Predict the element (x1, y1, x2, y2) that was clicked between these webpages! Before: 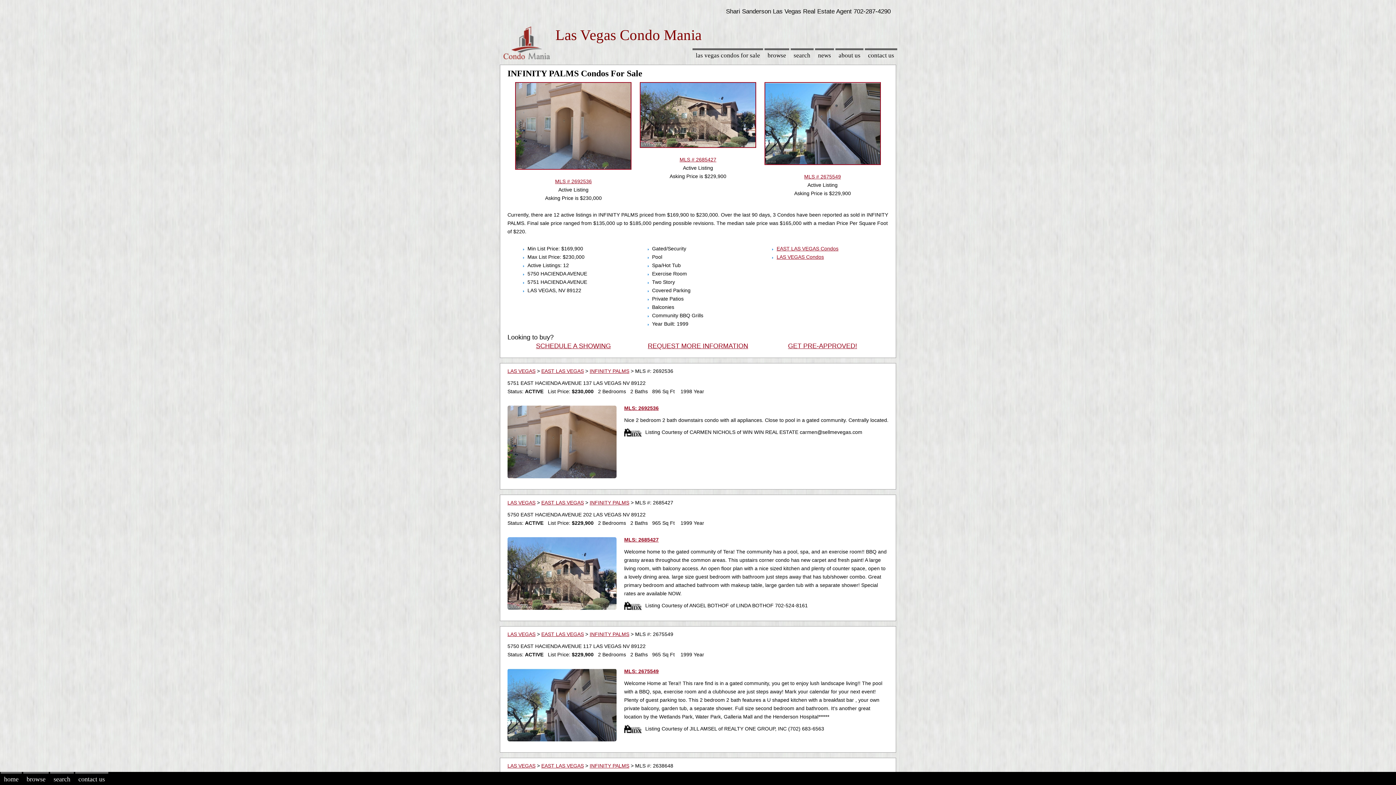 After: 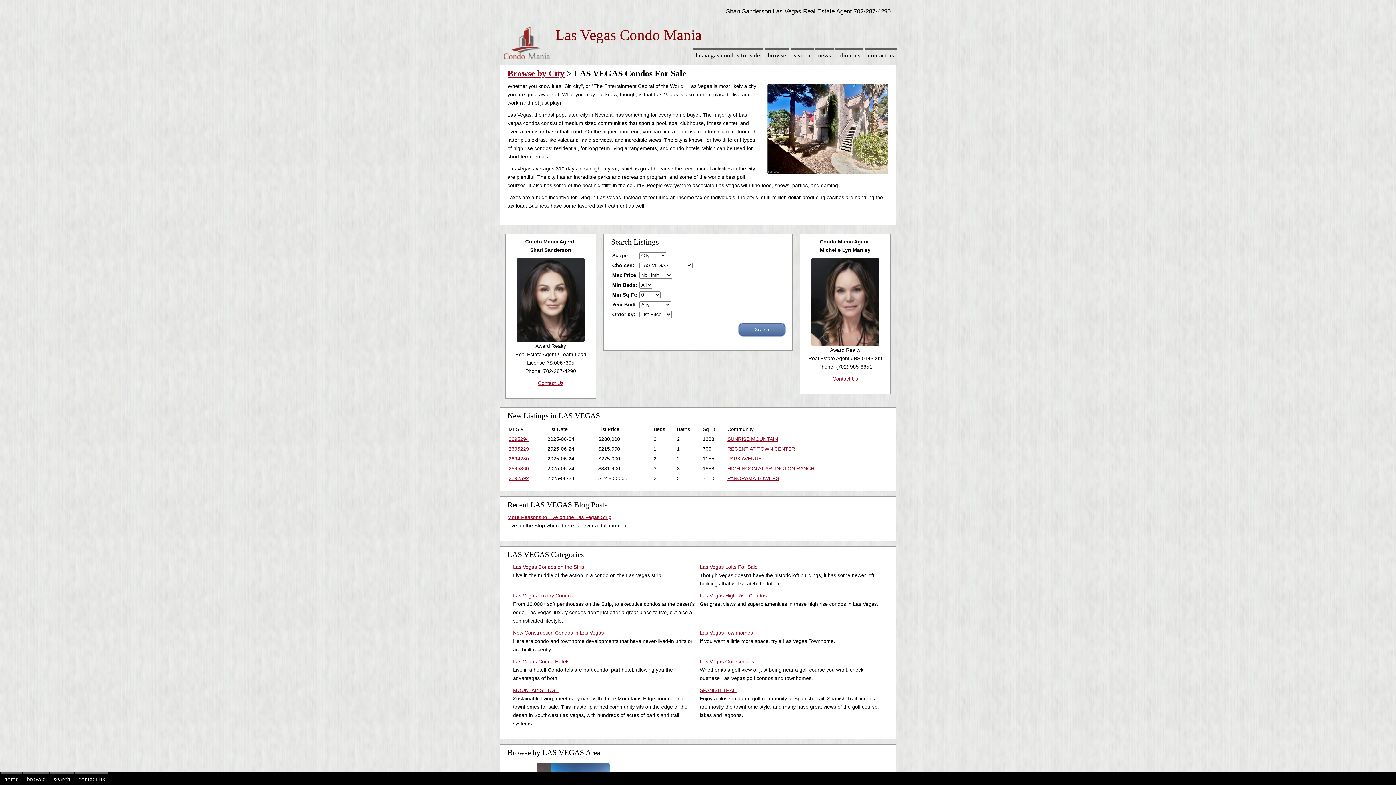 Action: bbox: (507, 500, 535, 505) label: LAS VEGAS